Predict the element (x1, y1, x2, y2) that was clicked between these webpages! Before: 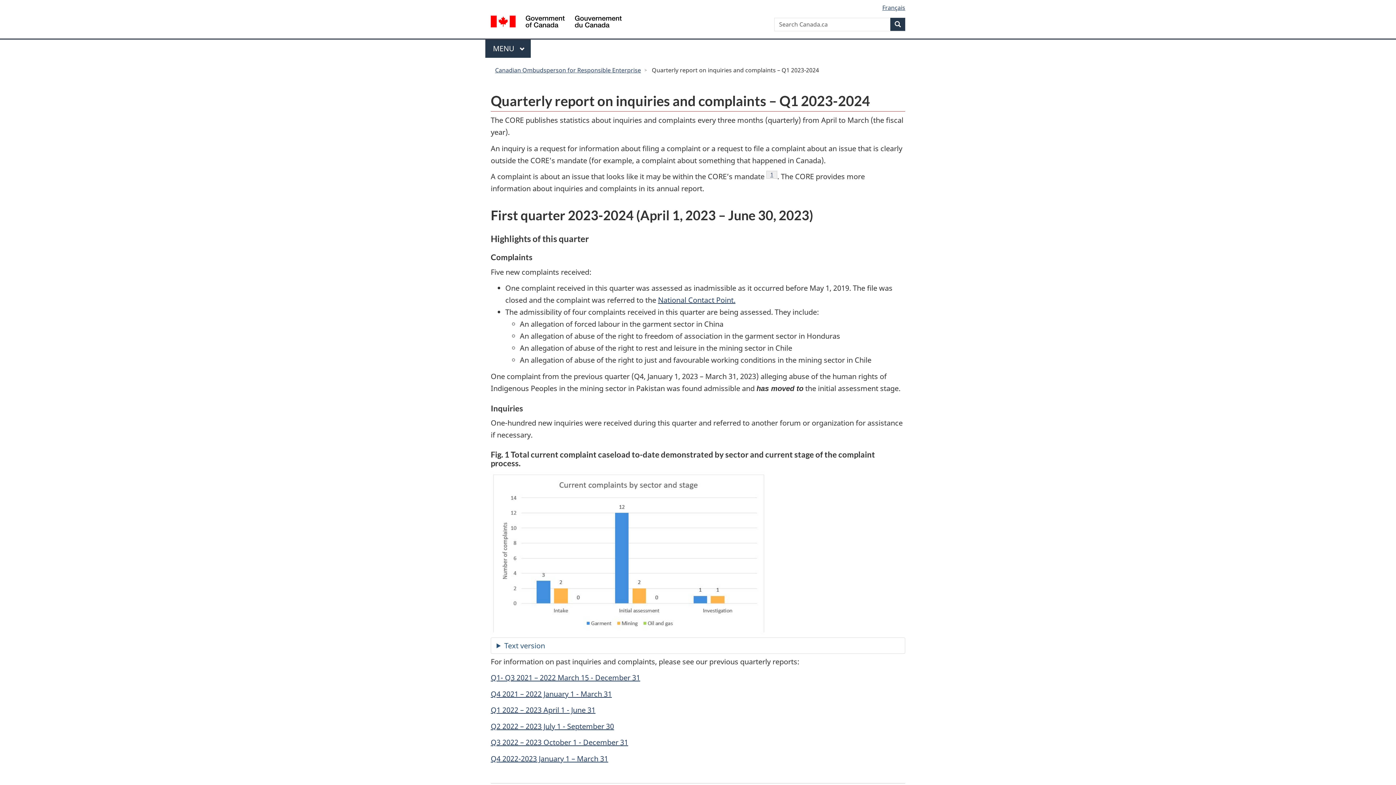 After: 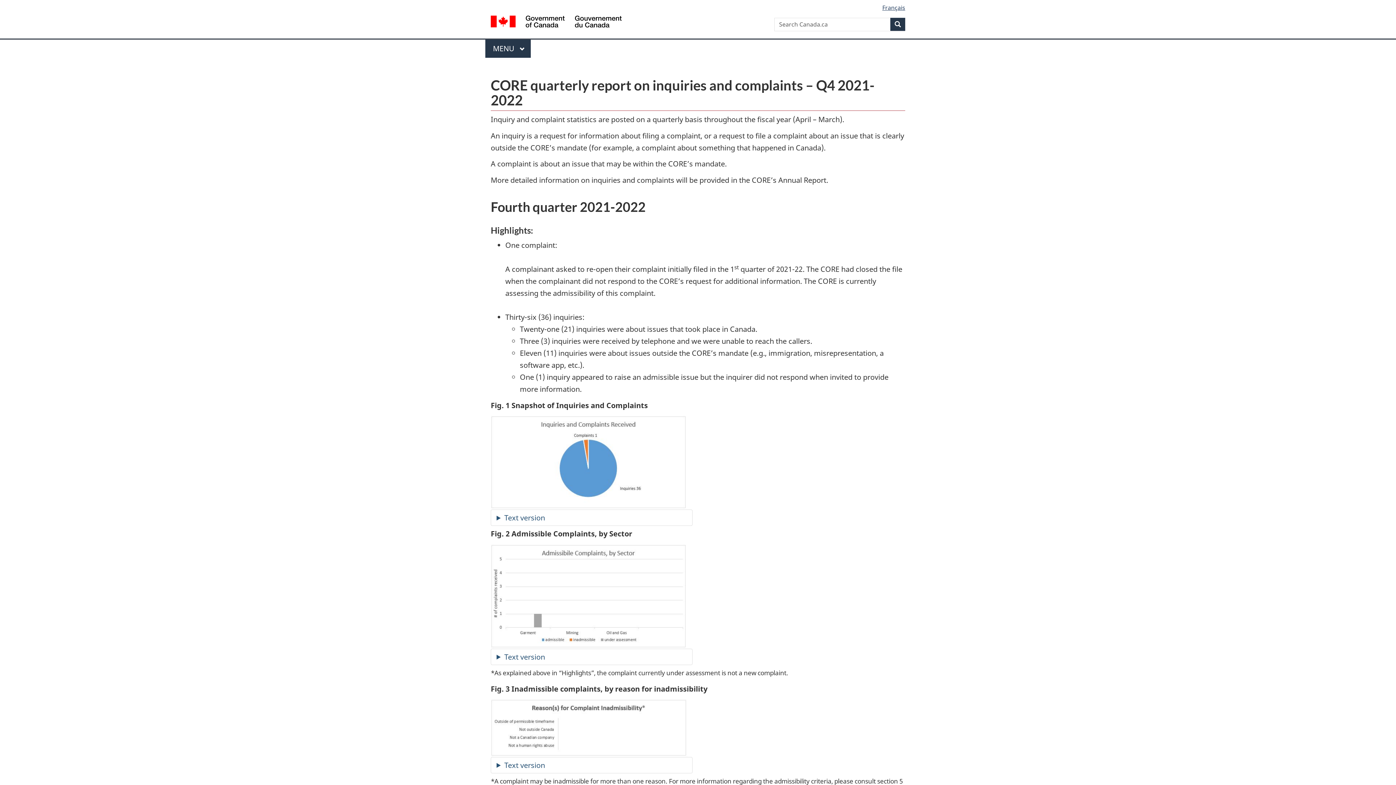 Action: bbox: (490, 689, 612, 699) label: Q4 2021 – 2022 January 1 - March 31